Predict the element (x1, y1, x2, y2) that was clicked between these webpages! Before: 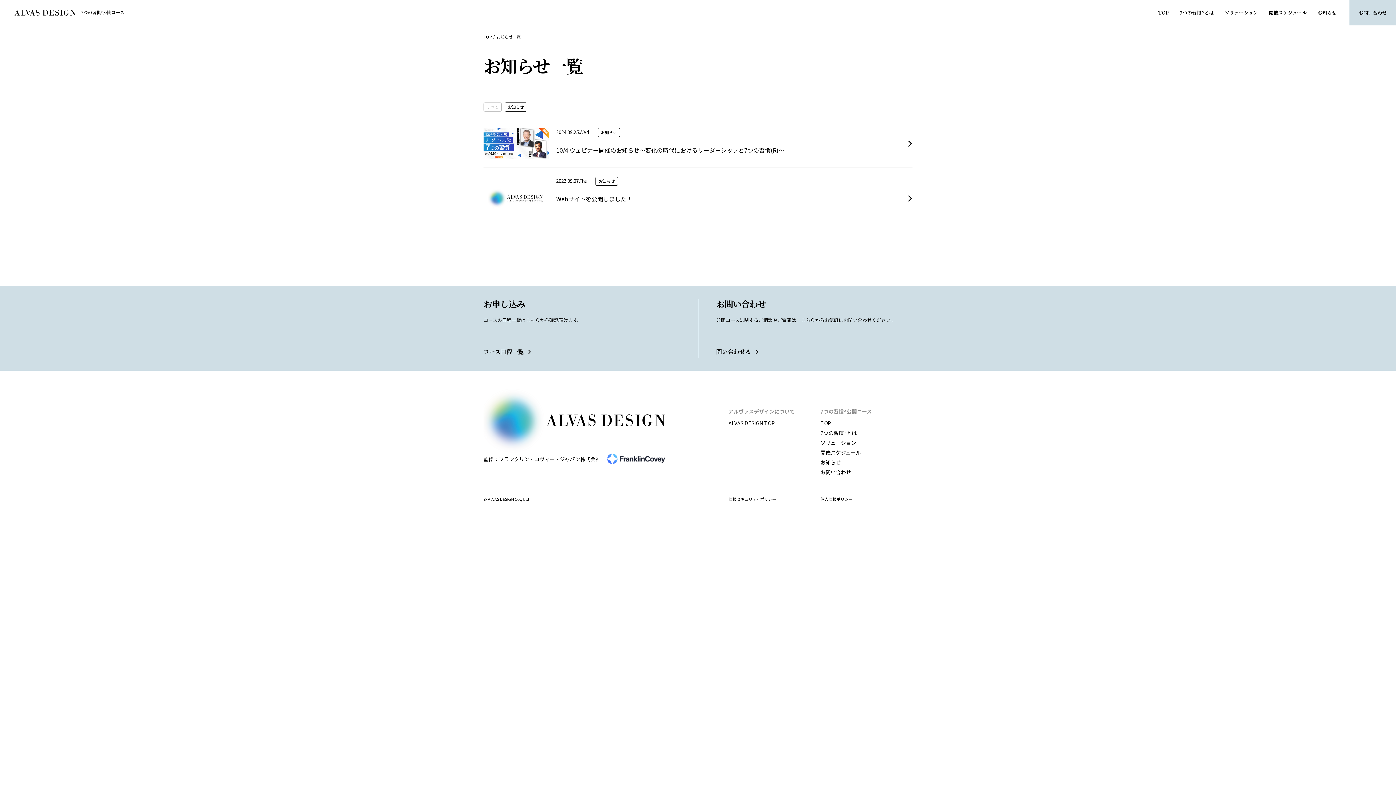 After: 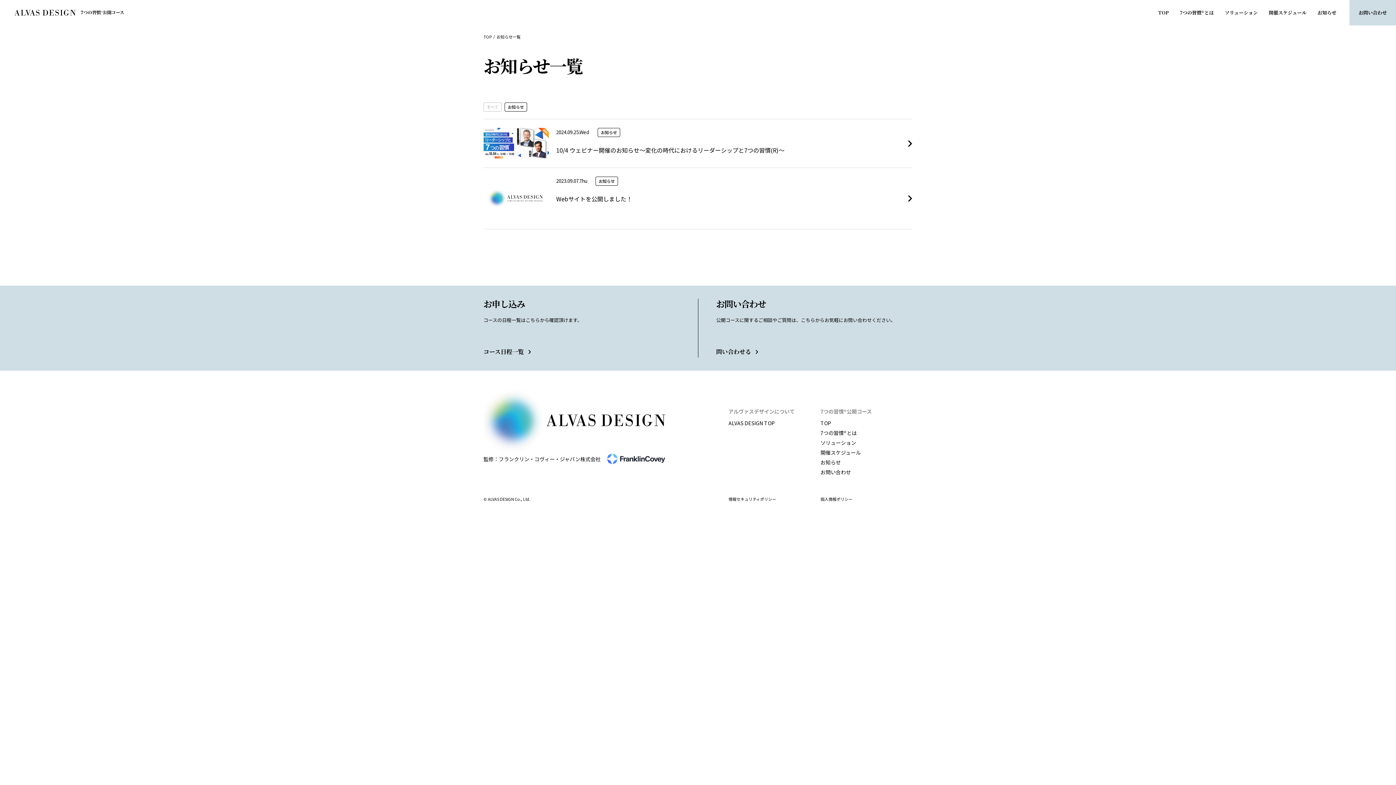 Action: bbox: (483, 388, 665, 453)